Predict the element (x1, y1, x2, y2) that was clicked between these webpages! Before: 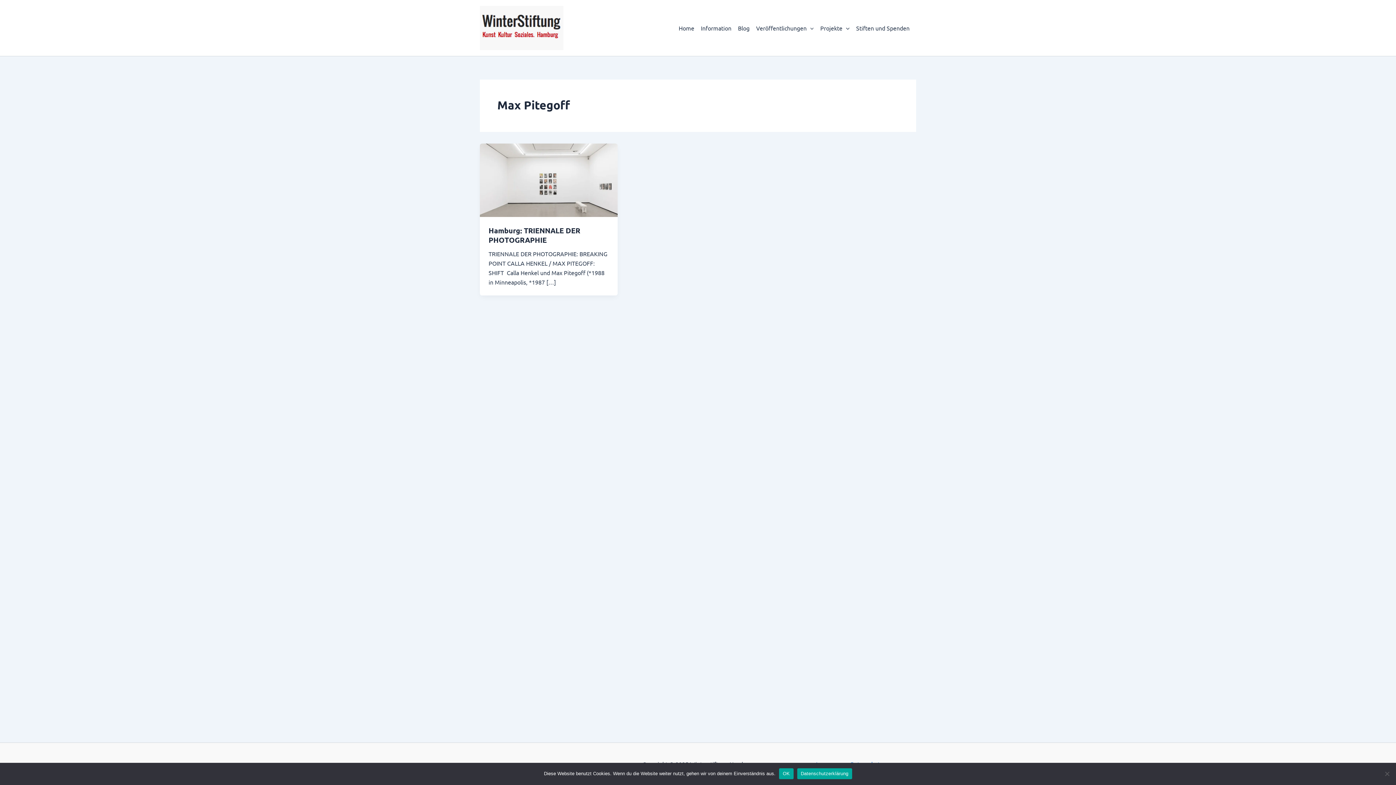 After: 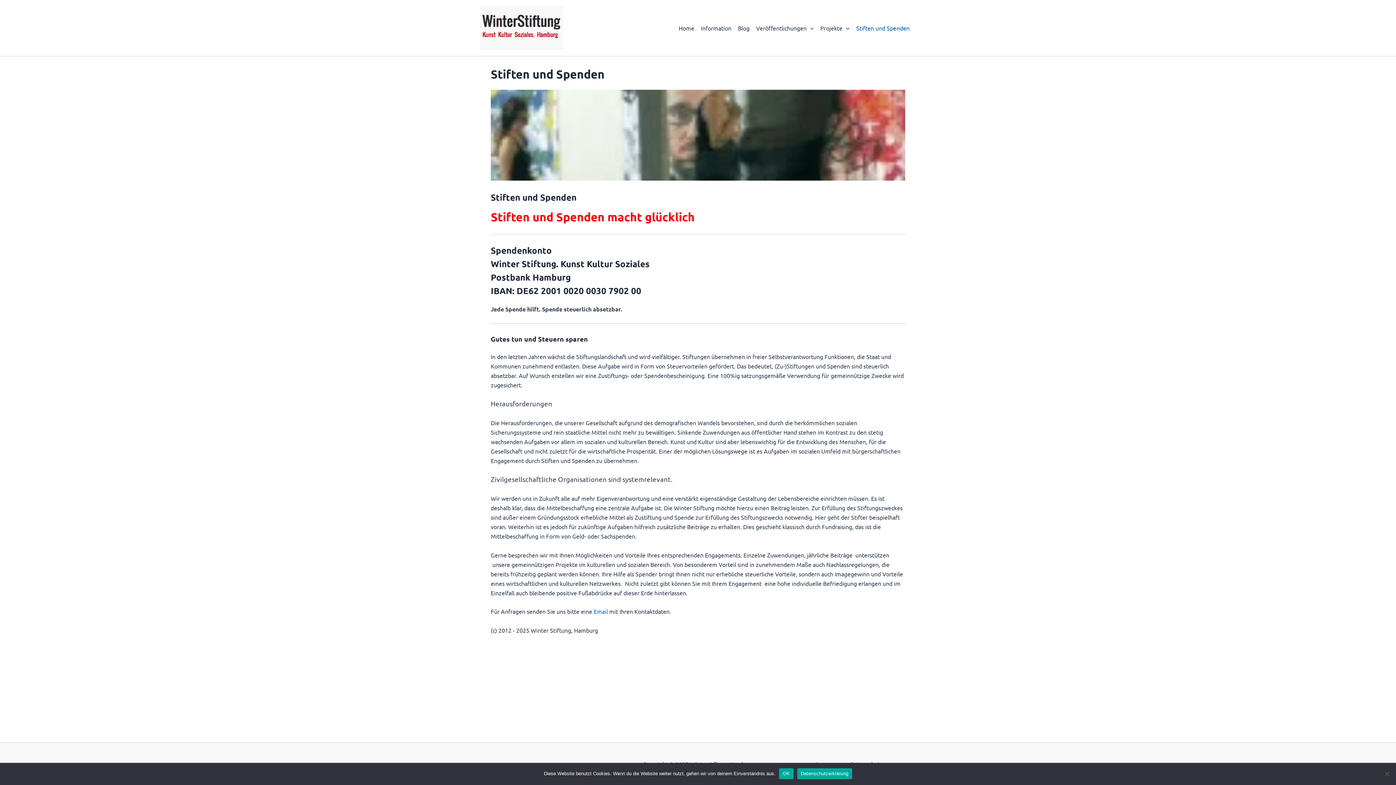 Action: label: Stiften und Spenden bbox: (853, 10, 913, 45)